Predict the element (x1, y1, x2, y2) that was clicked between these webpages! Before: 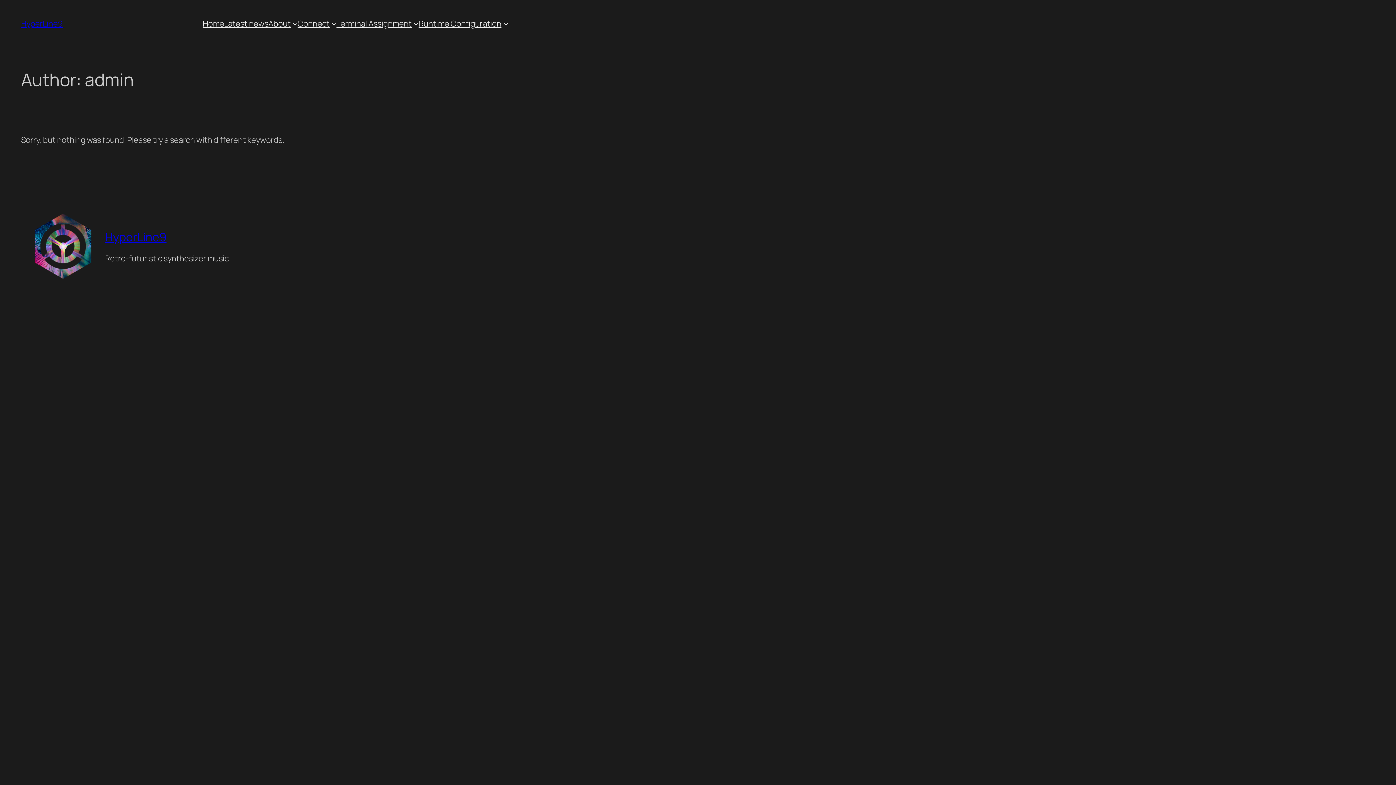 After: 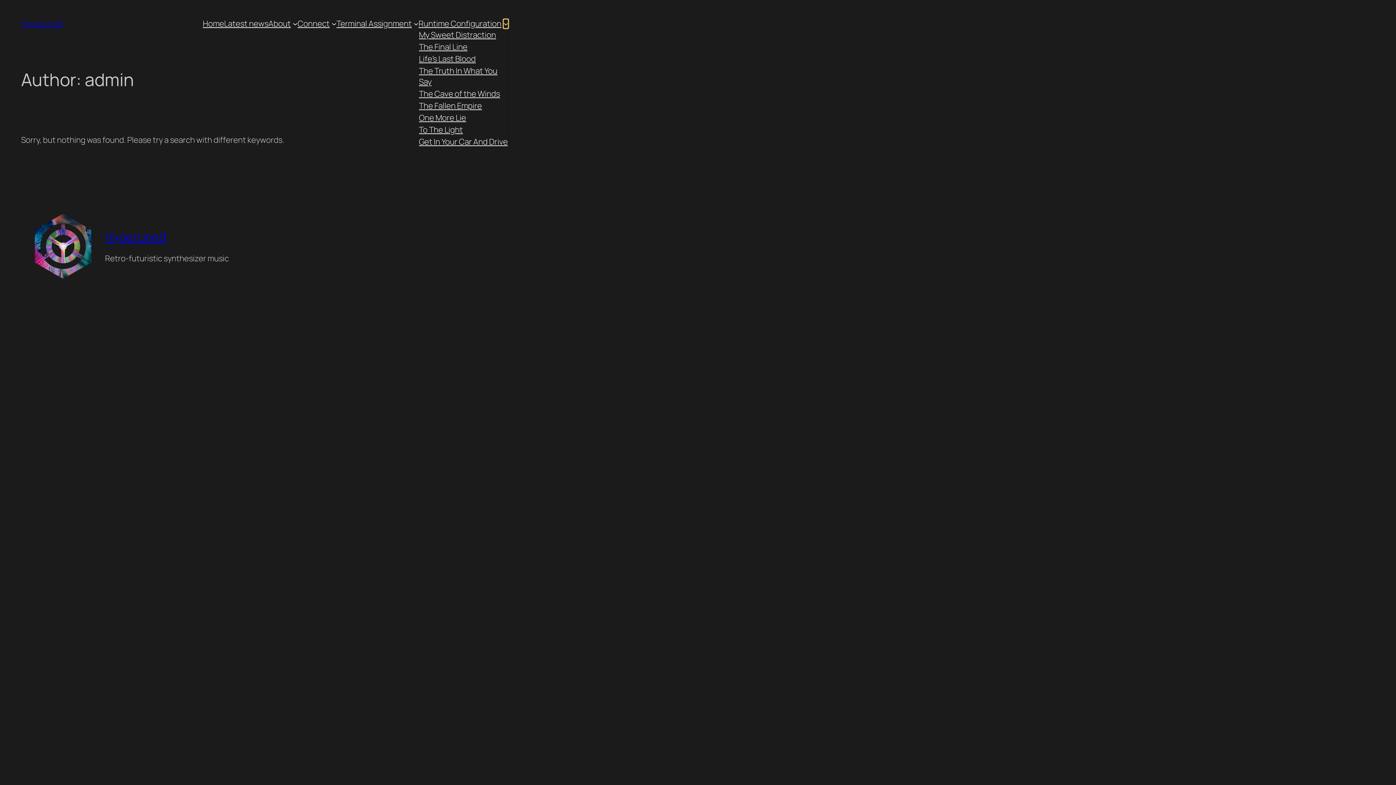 Action: bbox: (503, 21, 508, 26) label: Runtime Configuration submenu